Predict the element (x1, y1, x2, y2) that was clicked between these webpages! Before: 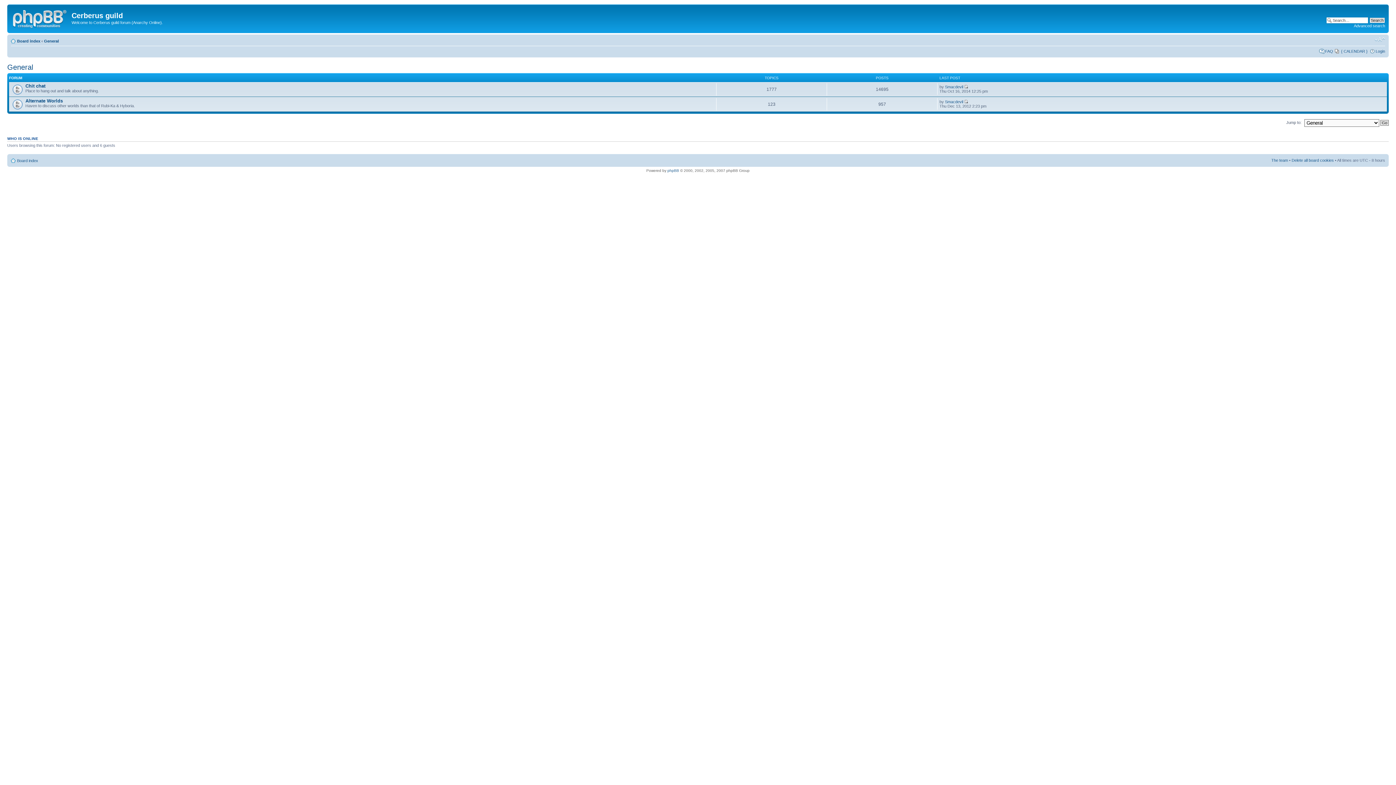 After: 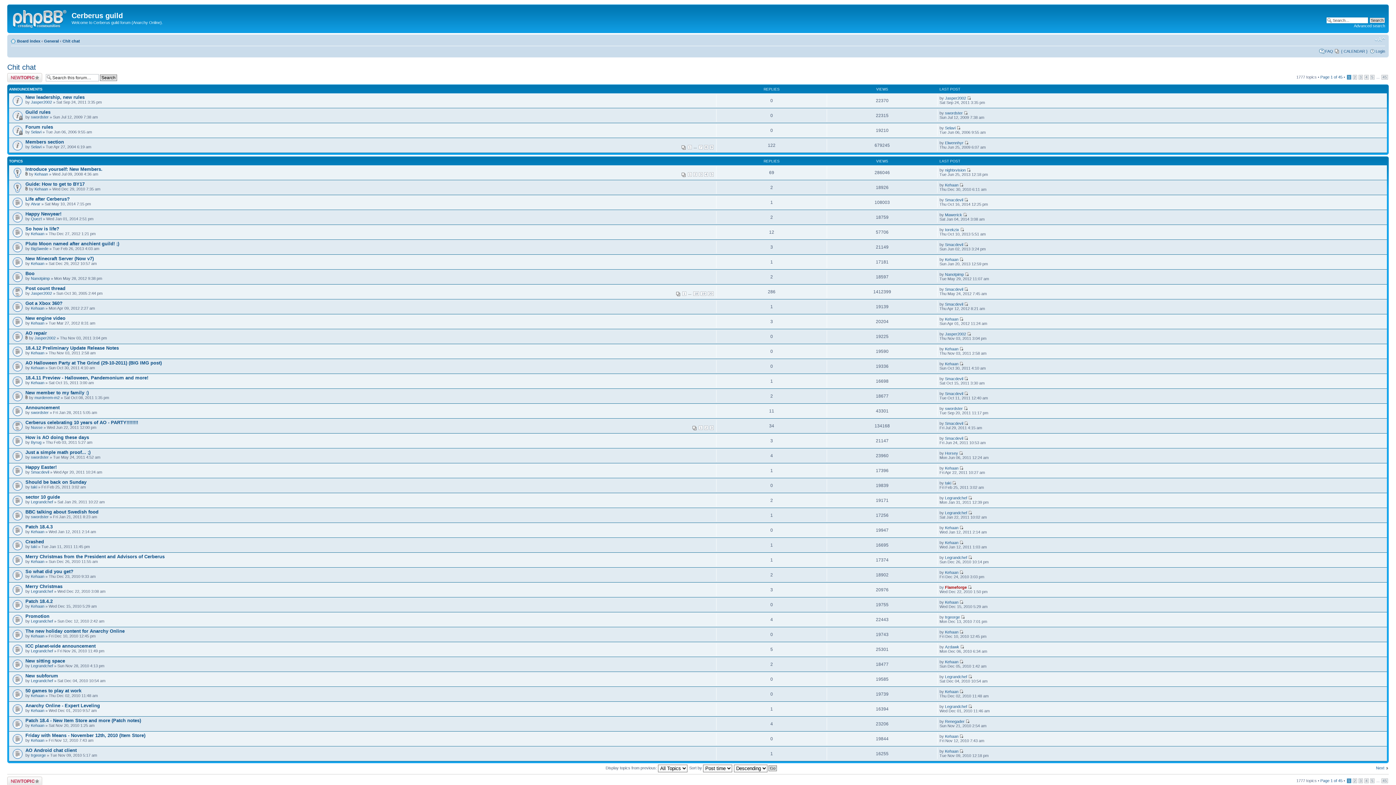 Action: bbox: (25, 83, 45, 88) label: Chit chat